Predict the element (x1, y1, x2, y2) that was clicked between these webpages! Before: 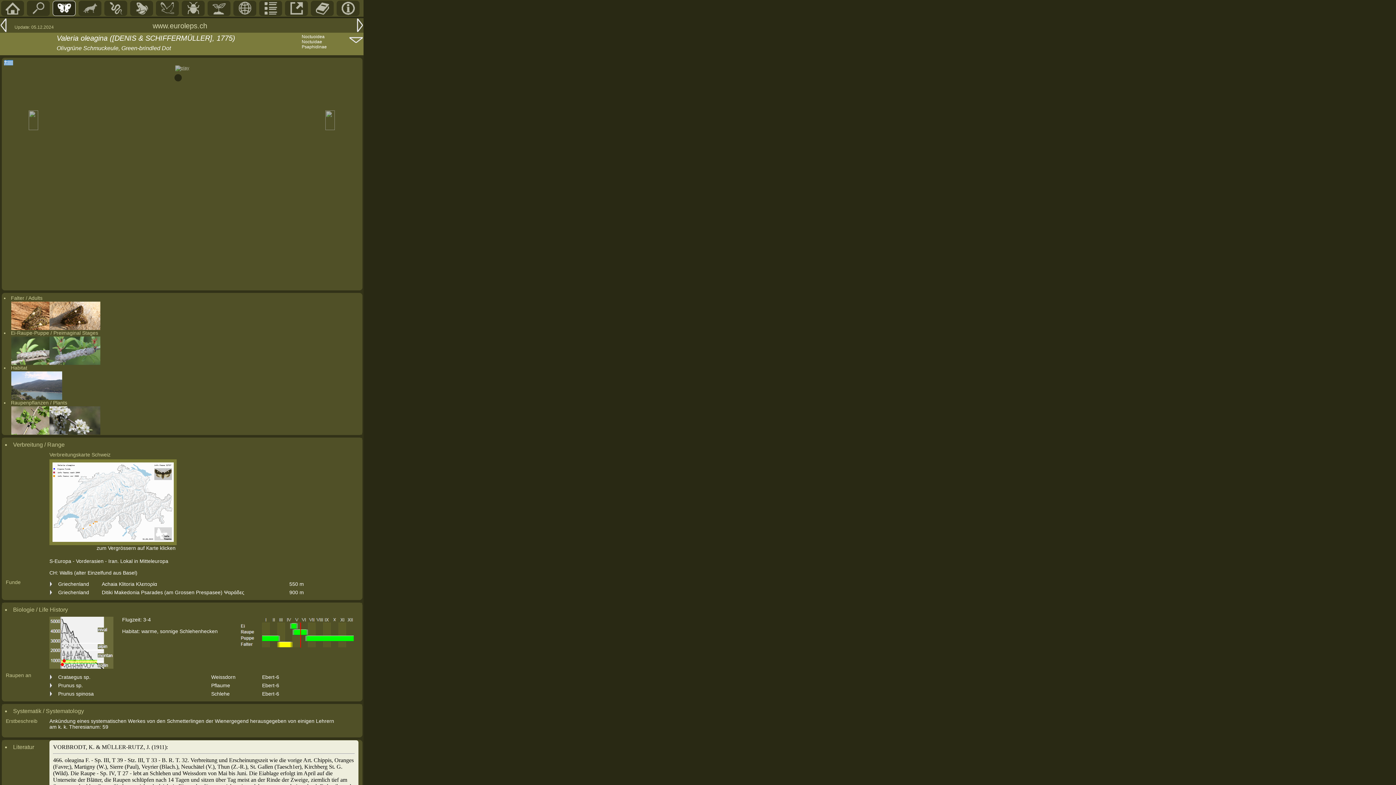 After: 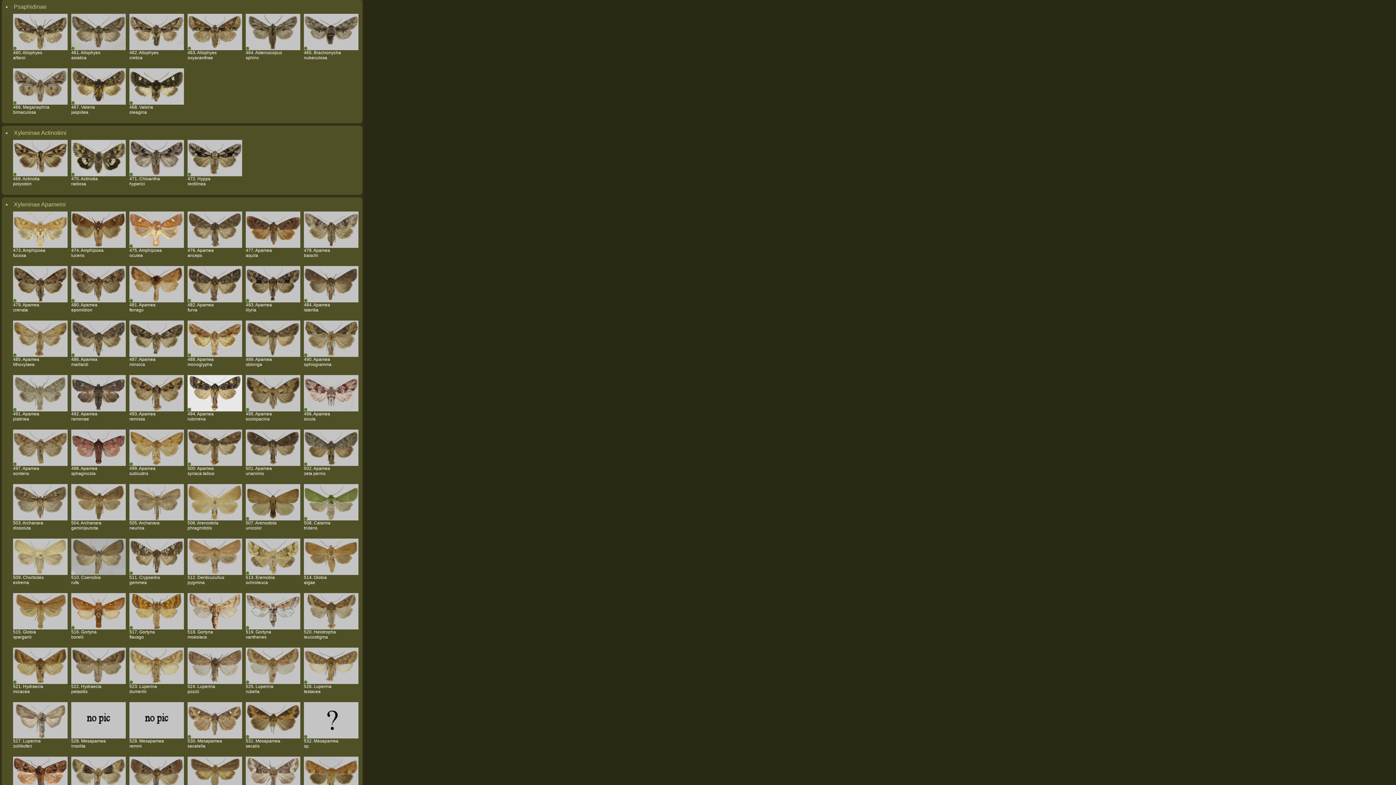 Action: bbox: (301, 34, 326, 49) label: Noctuoidea
Noctuidae
Psaphidinae
